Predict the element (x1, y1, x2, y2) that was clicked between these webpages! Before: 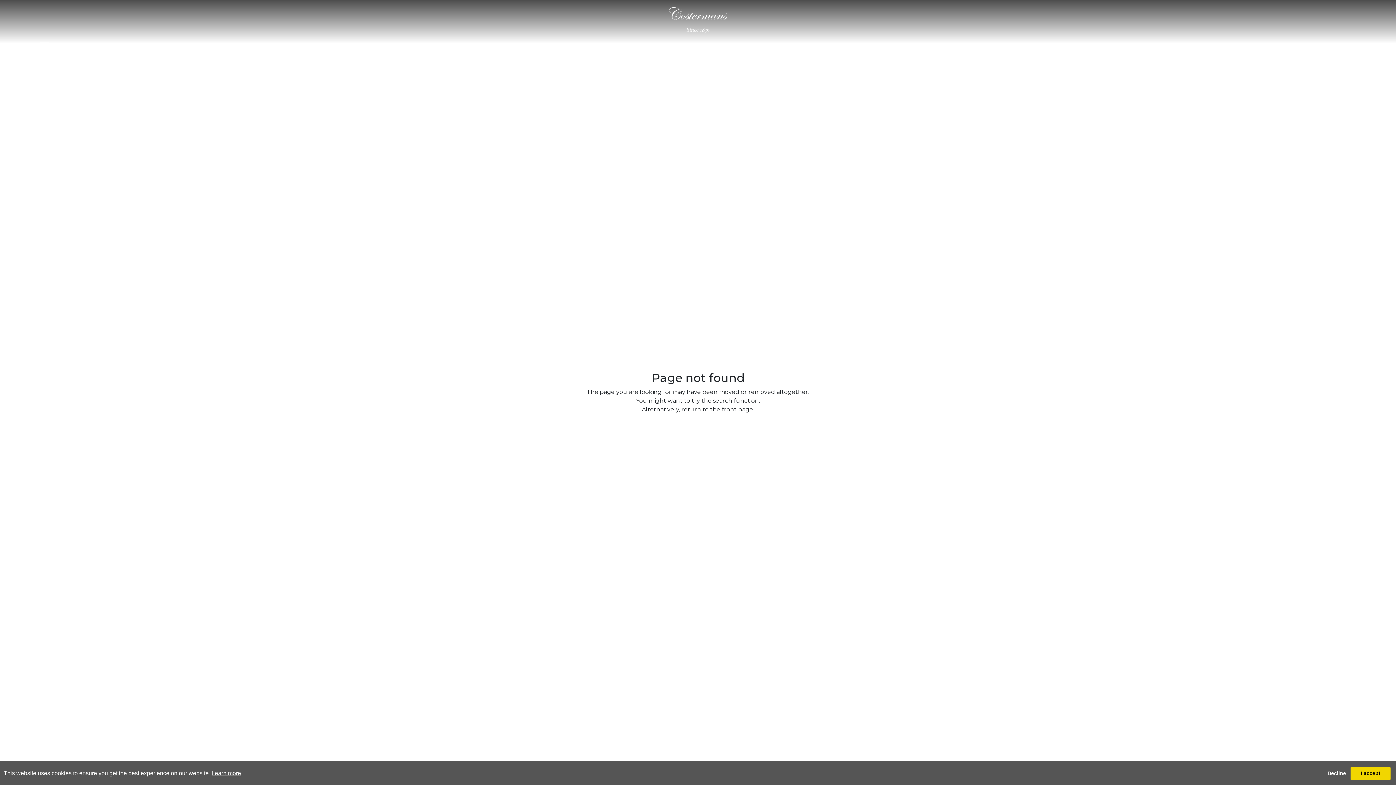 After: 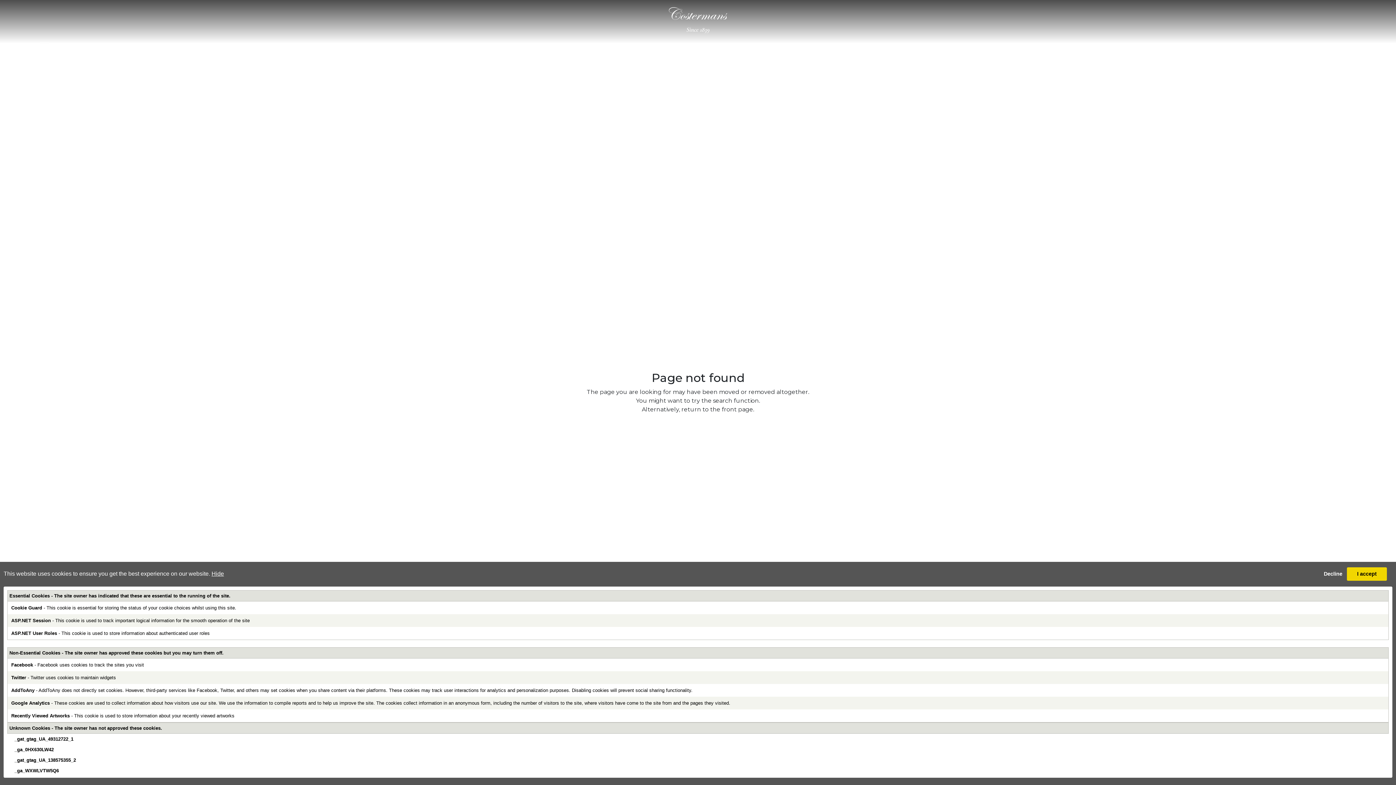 Action: bbox: (211, 767, 241, 779) label: Learn more